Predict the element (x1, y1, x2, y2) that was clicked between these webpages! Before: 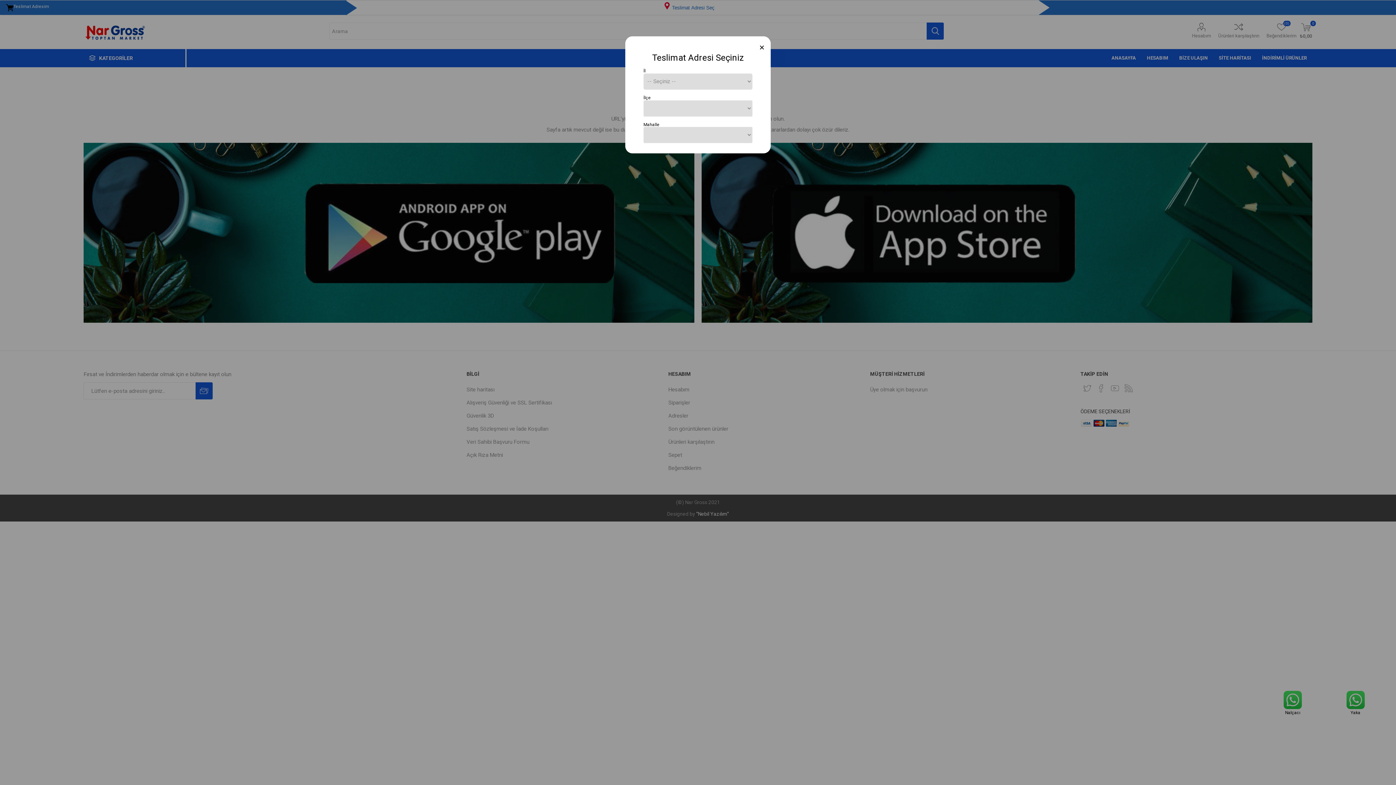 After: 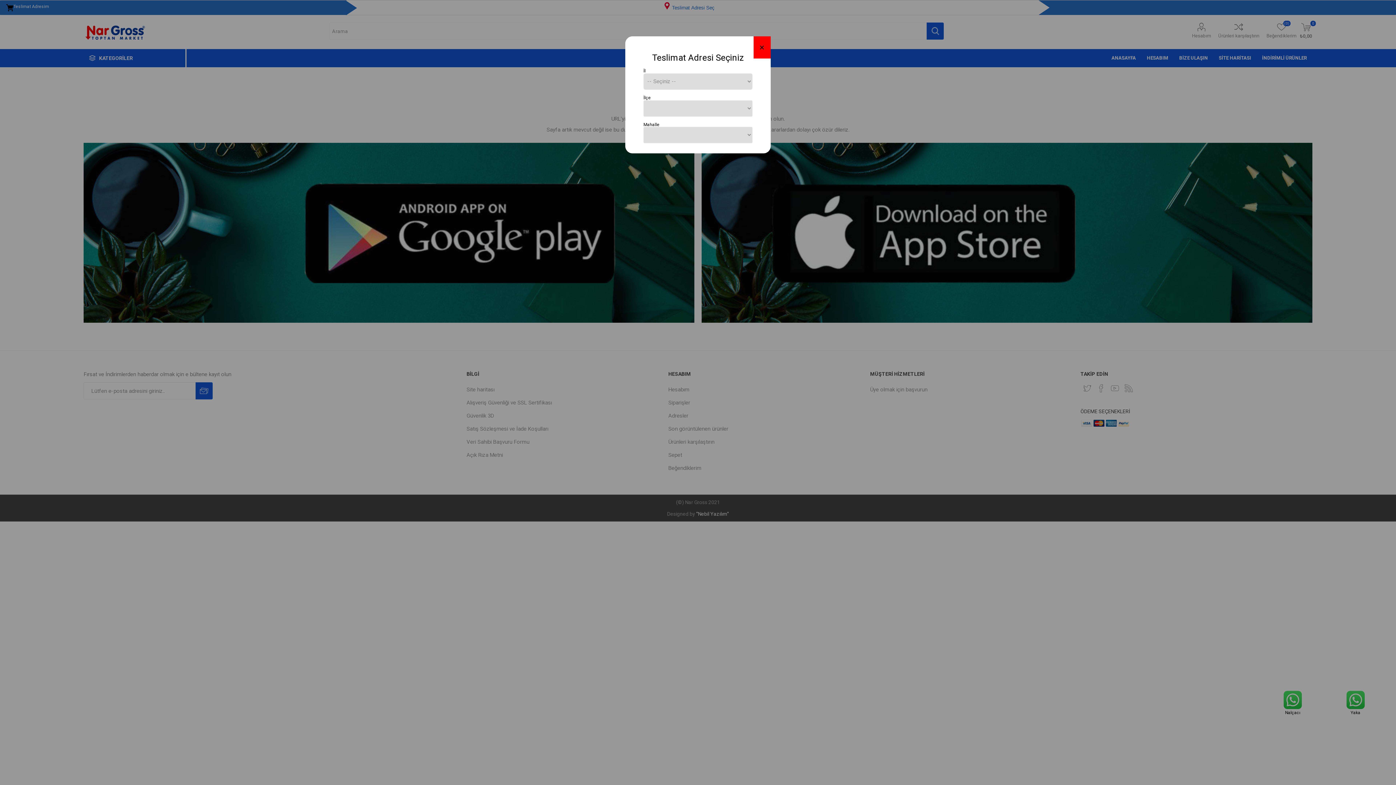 Action: label: Close bbox: (753, 36, 770, 58)